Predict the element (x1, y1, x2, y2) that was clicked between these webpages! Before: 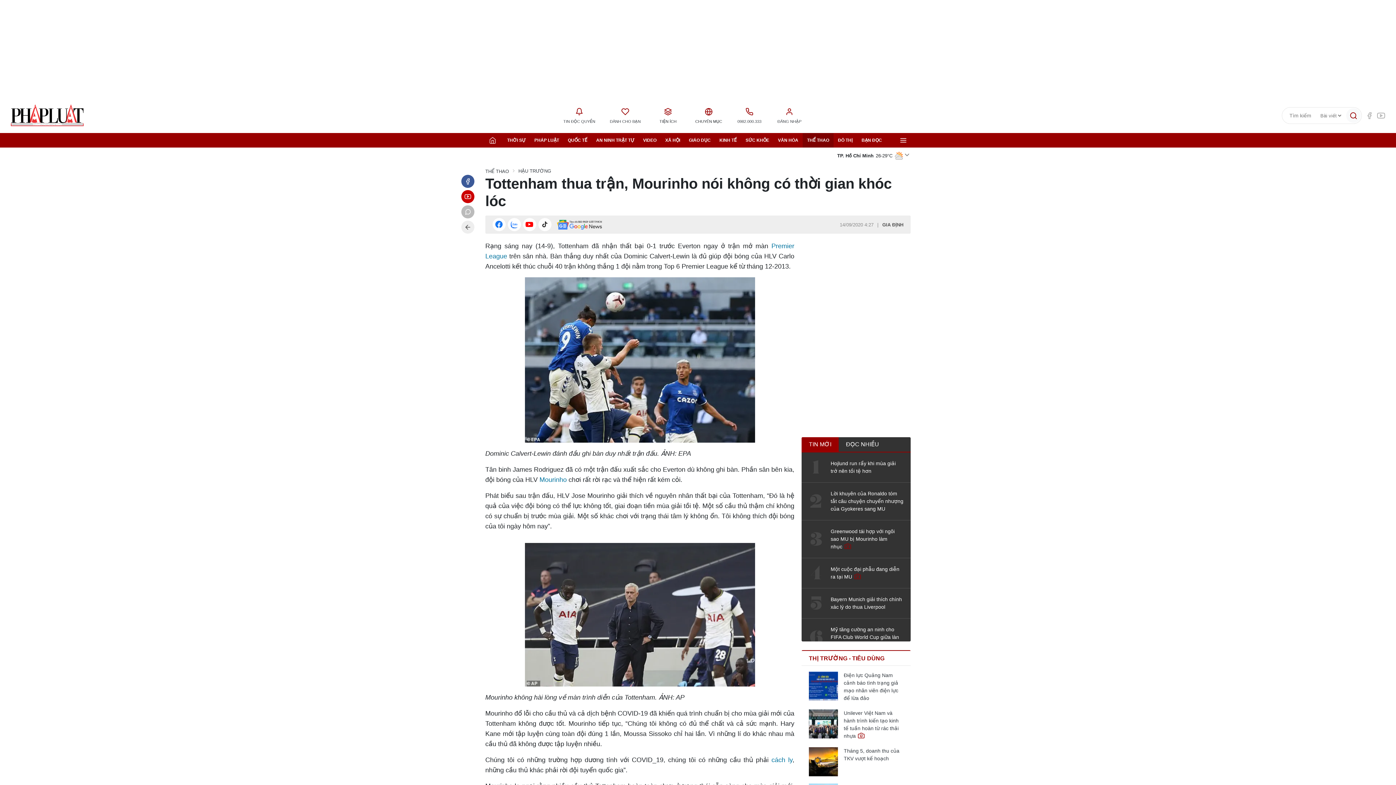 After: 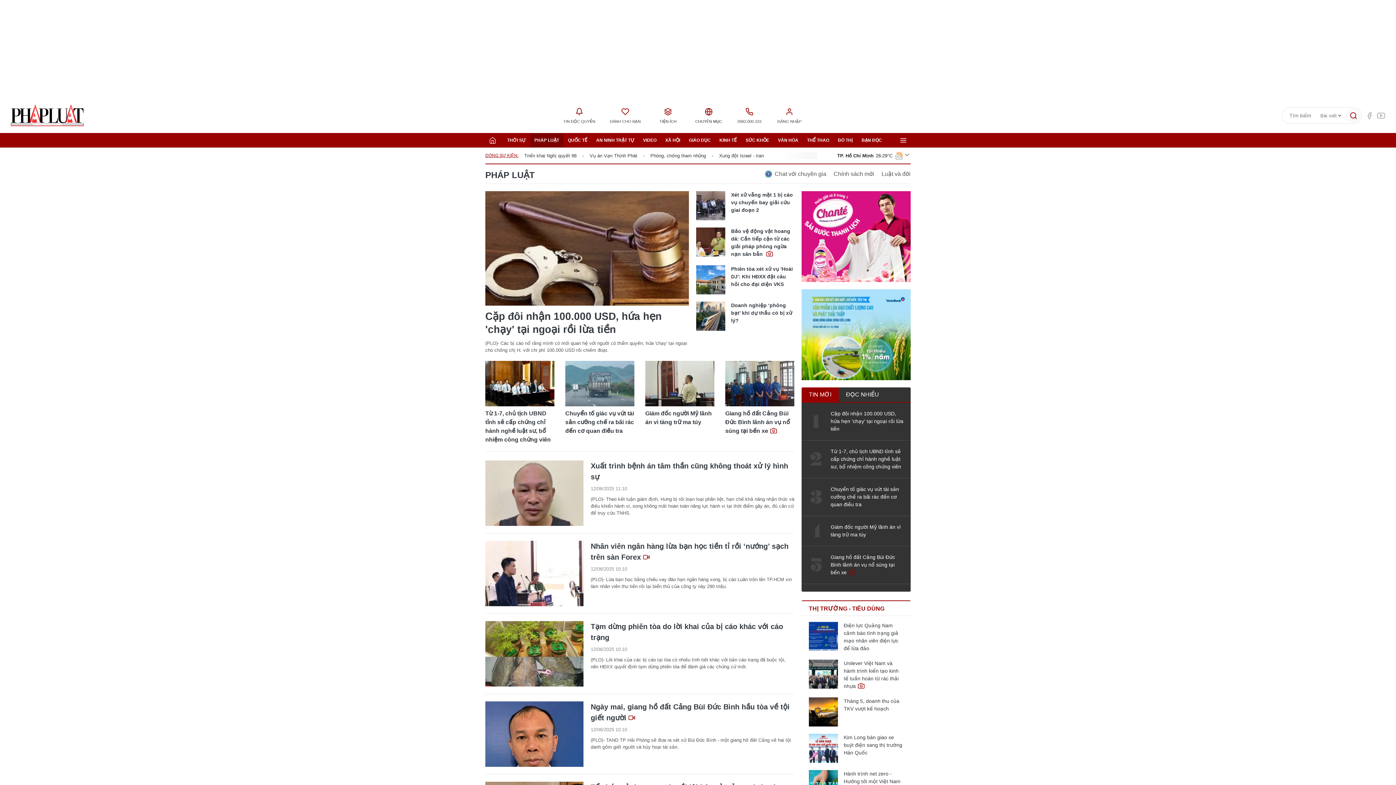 Action: label: PHÁP LUẬT bbox: (530, 133, 563, 147)